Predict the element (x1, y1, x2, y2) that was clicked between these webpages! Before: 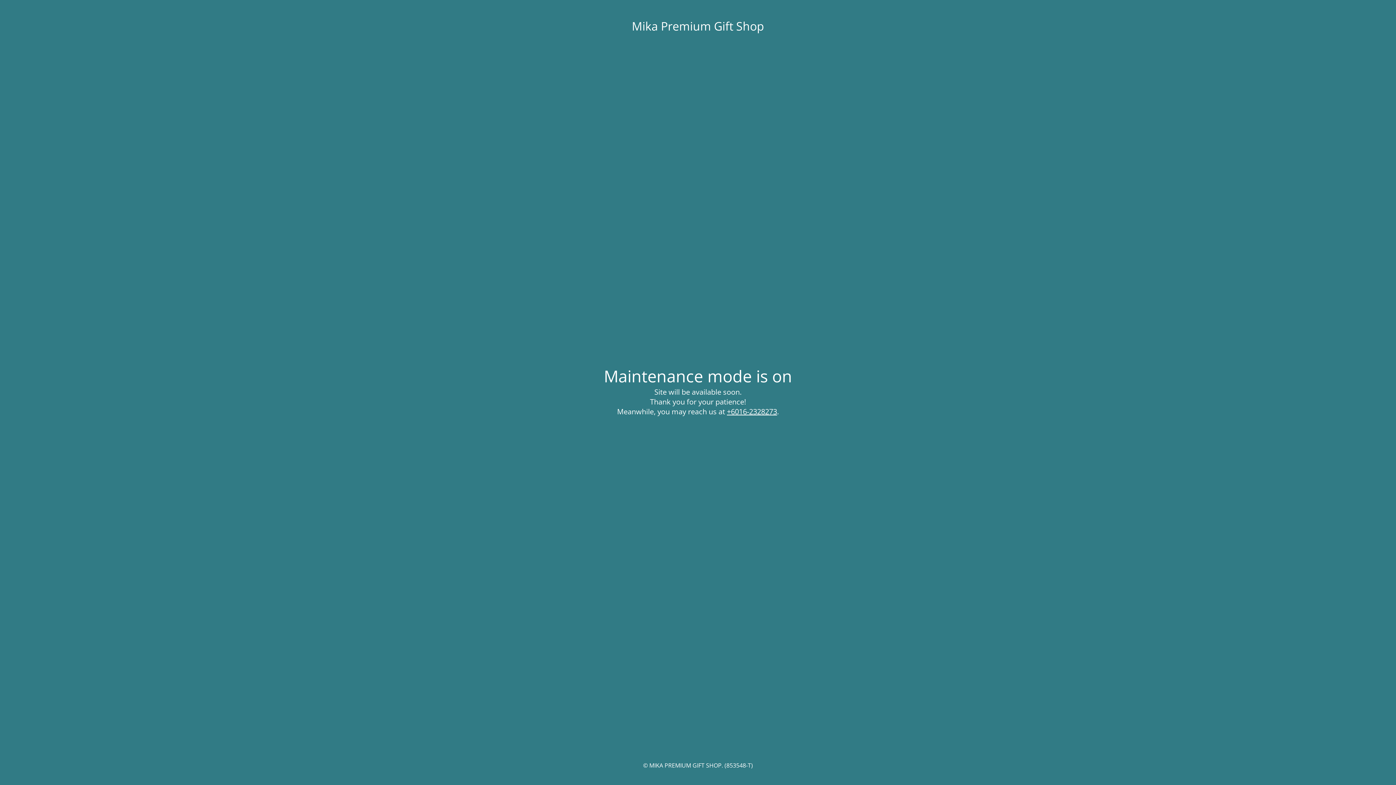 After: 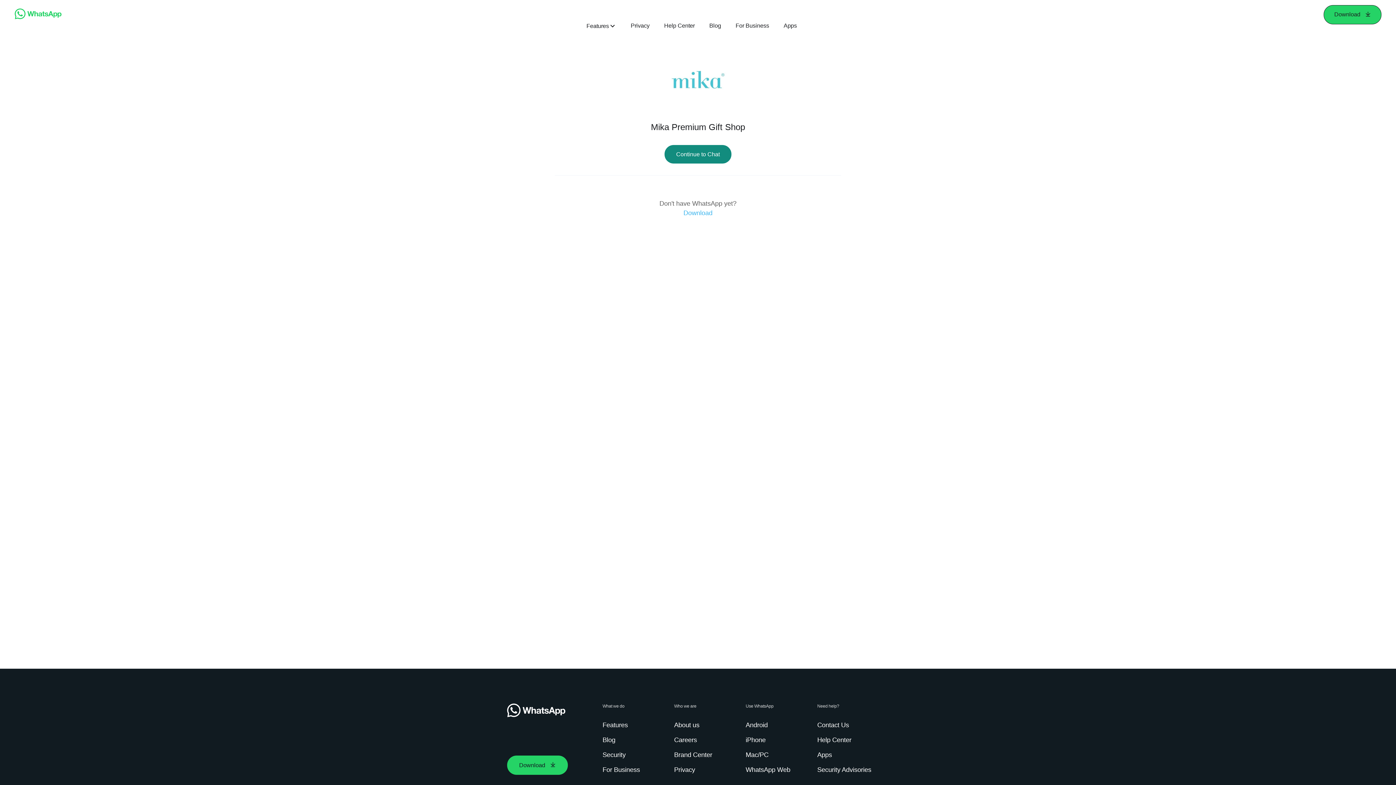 Action: bbox: (727, 406, 777, 416) label: +6016-2328273